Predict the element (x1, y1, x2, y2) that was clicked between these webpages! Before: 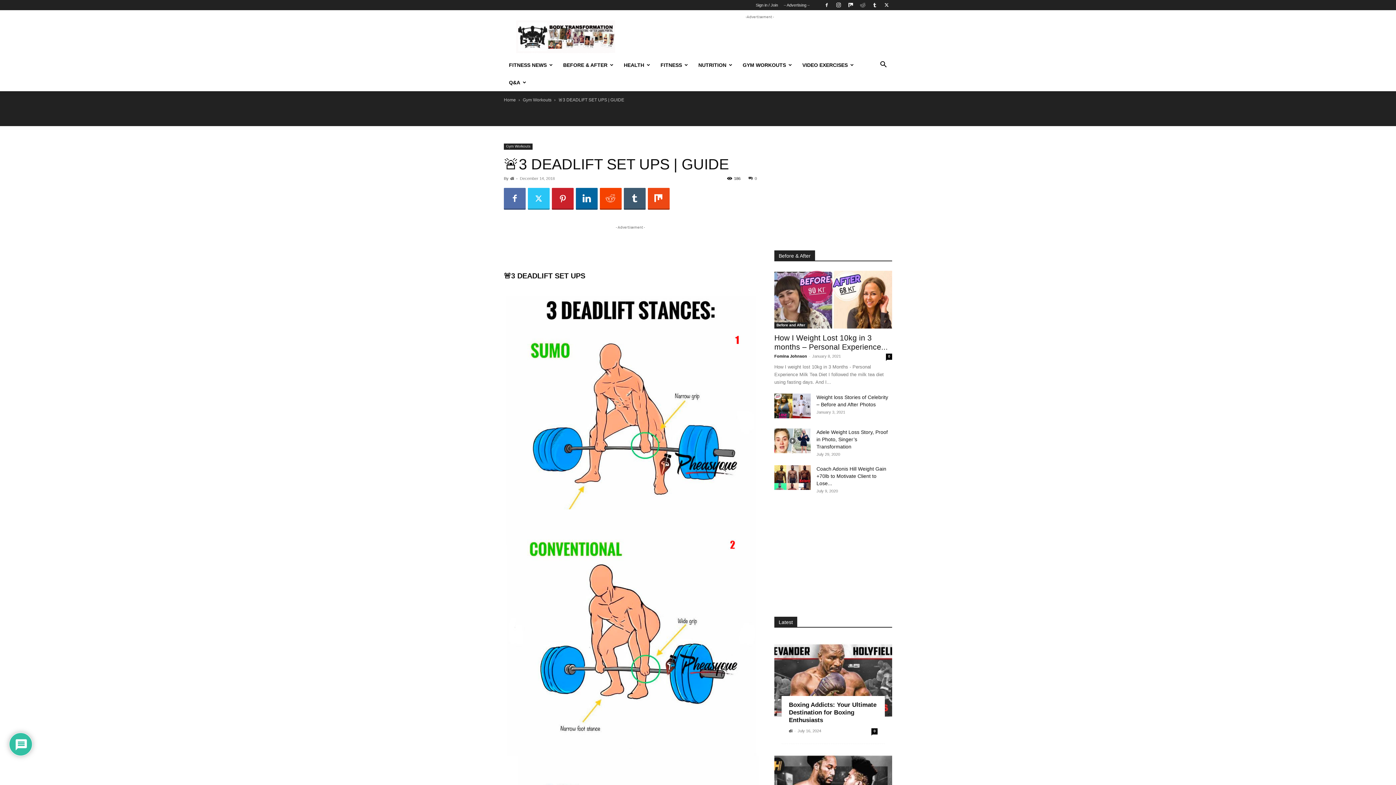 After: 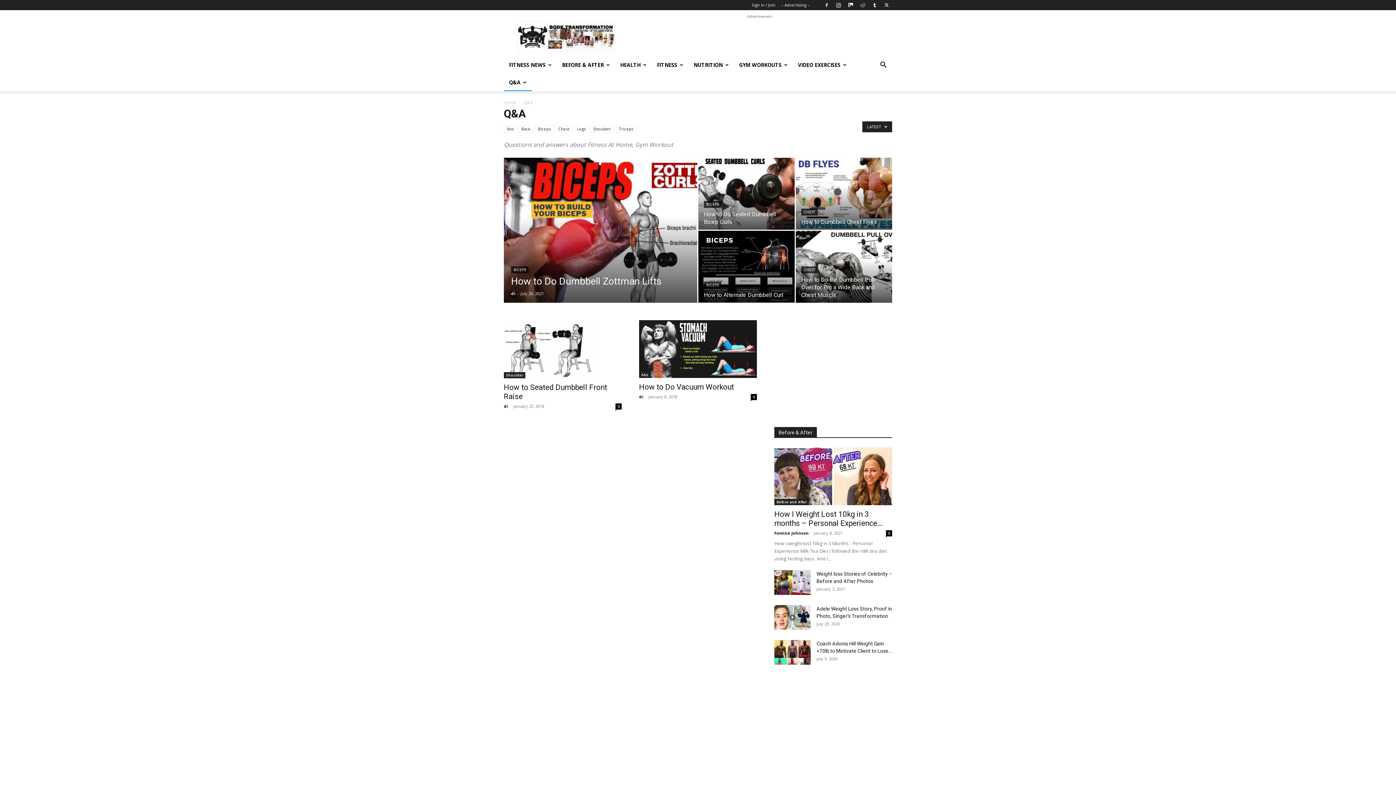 Action: label: Q&A bbox: (504, 73, 531, 91)